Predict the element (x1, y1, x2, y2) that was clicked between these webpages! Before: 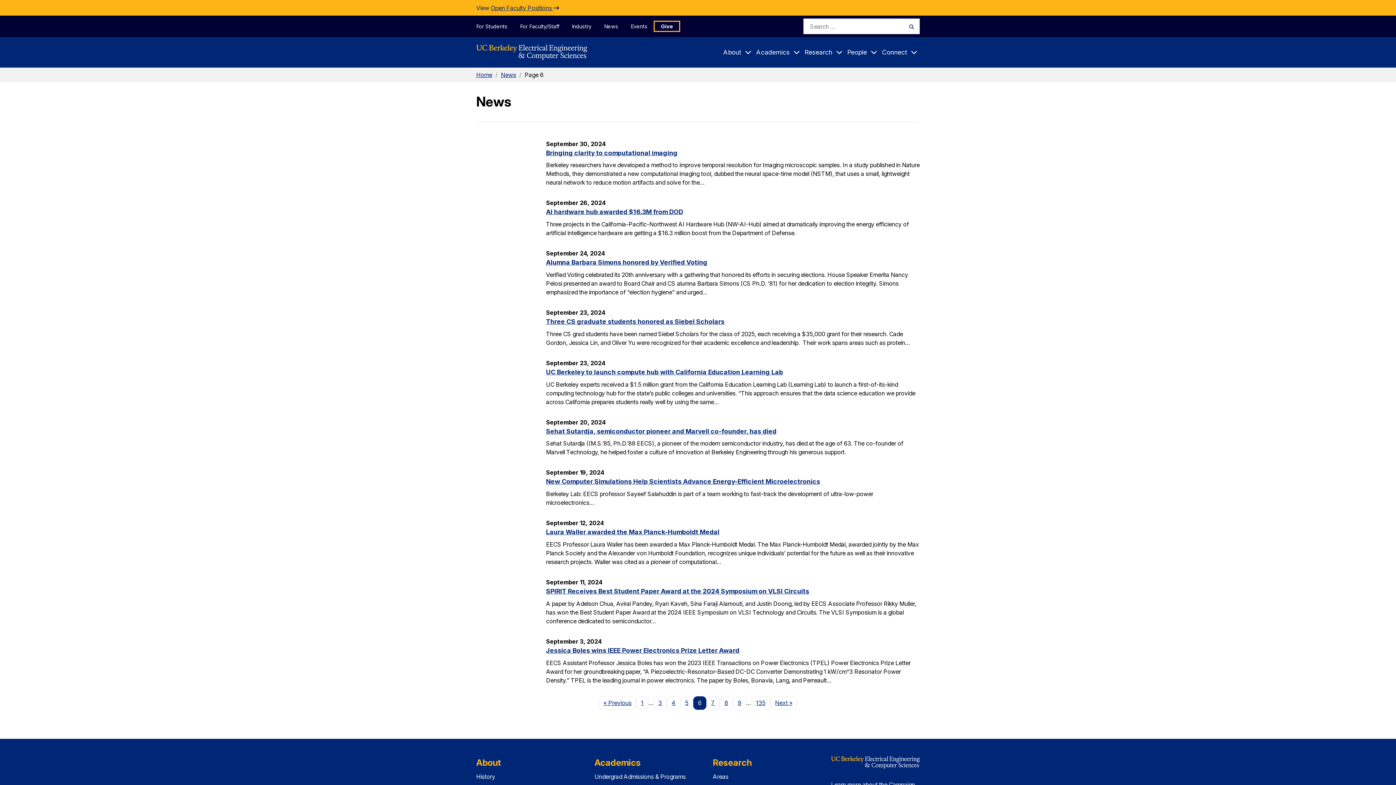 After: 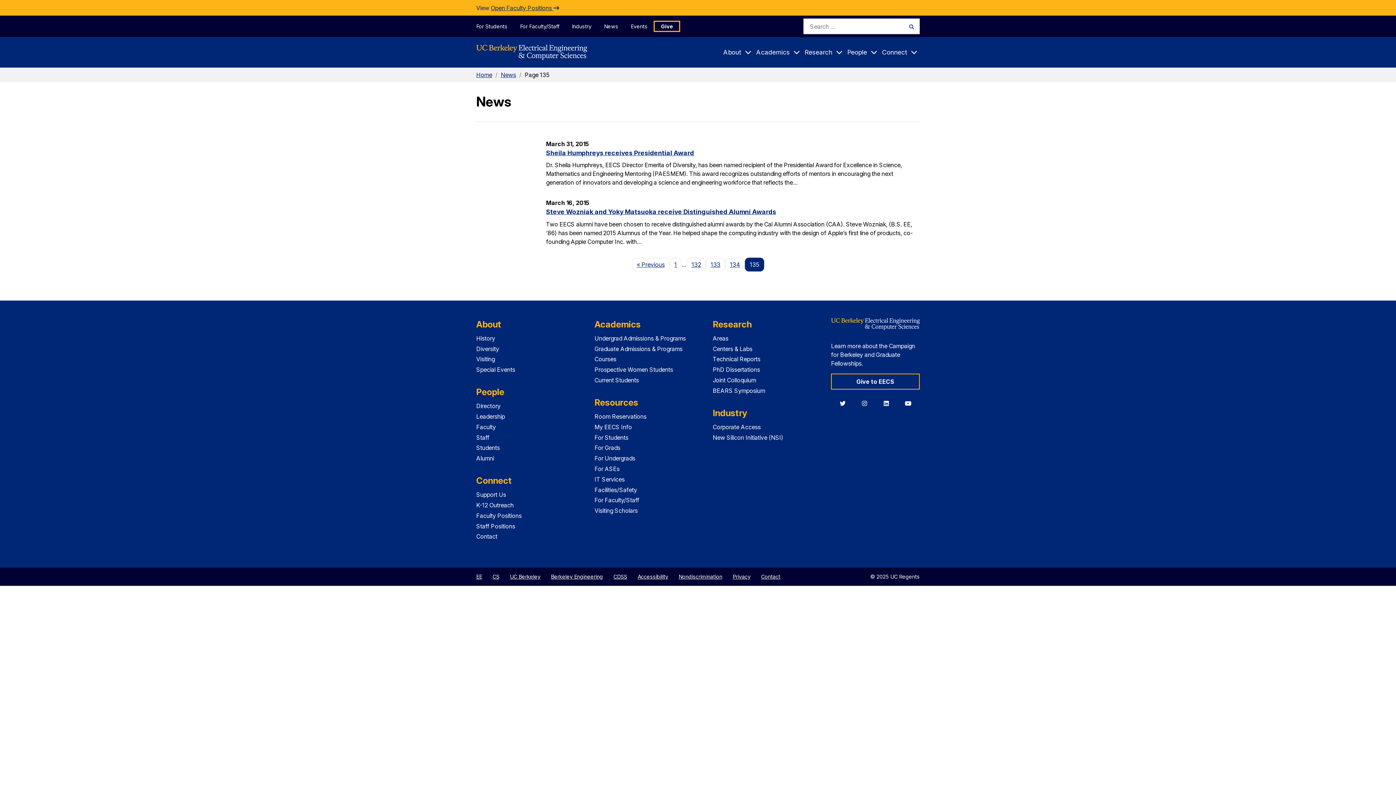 Action: label: 135 bbox: (751, 696, 770, 710)